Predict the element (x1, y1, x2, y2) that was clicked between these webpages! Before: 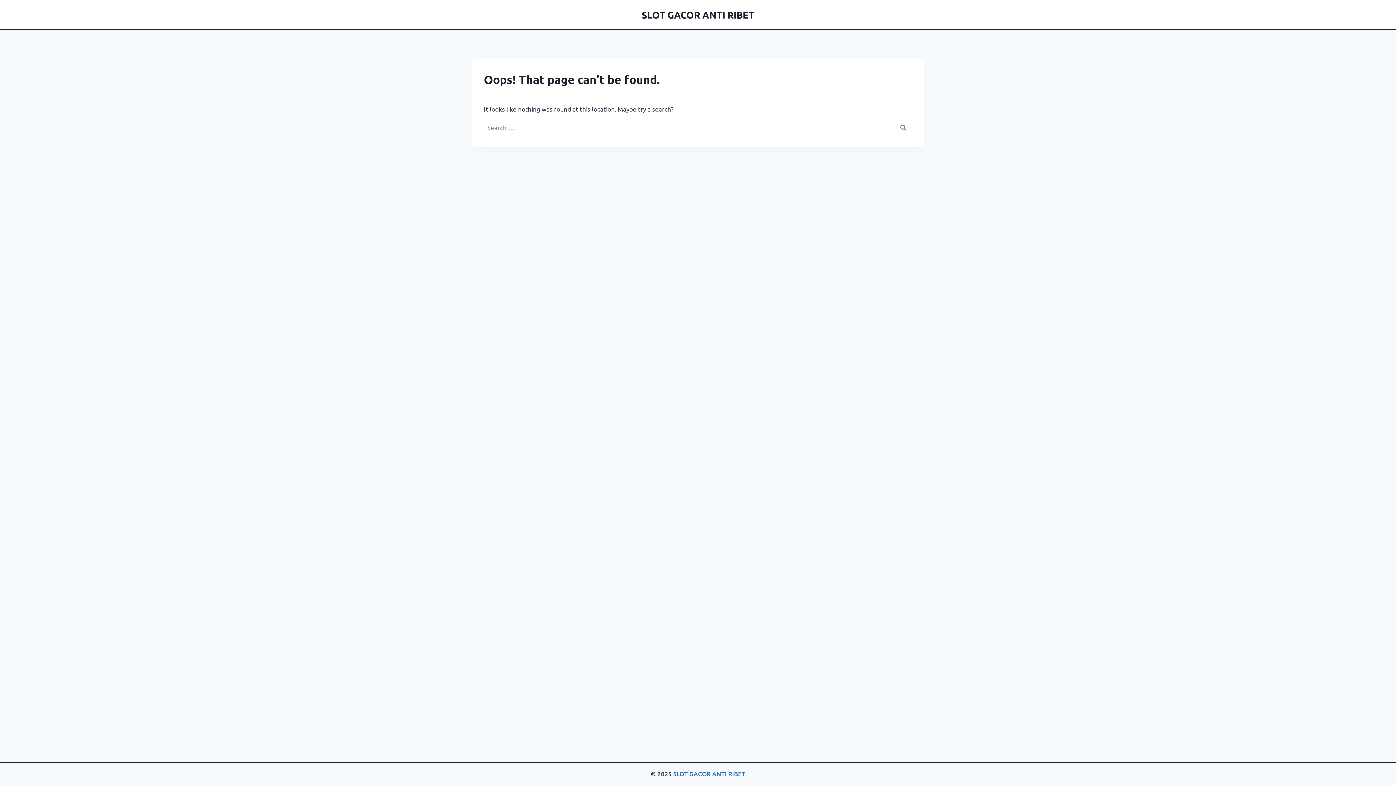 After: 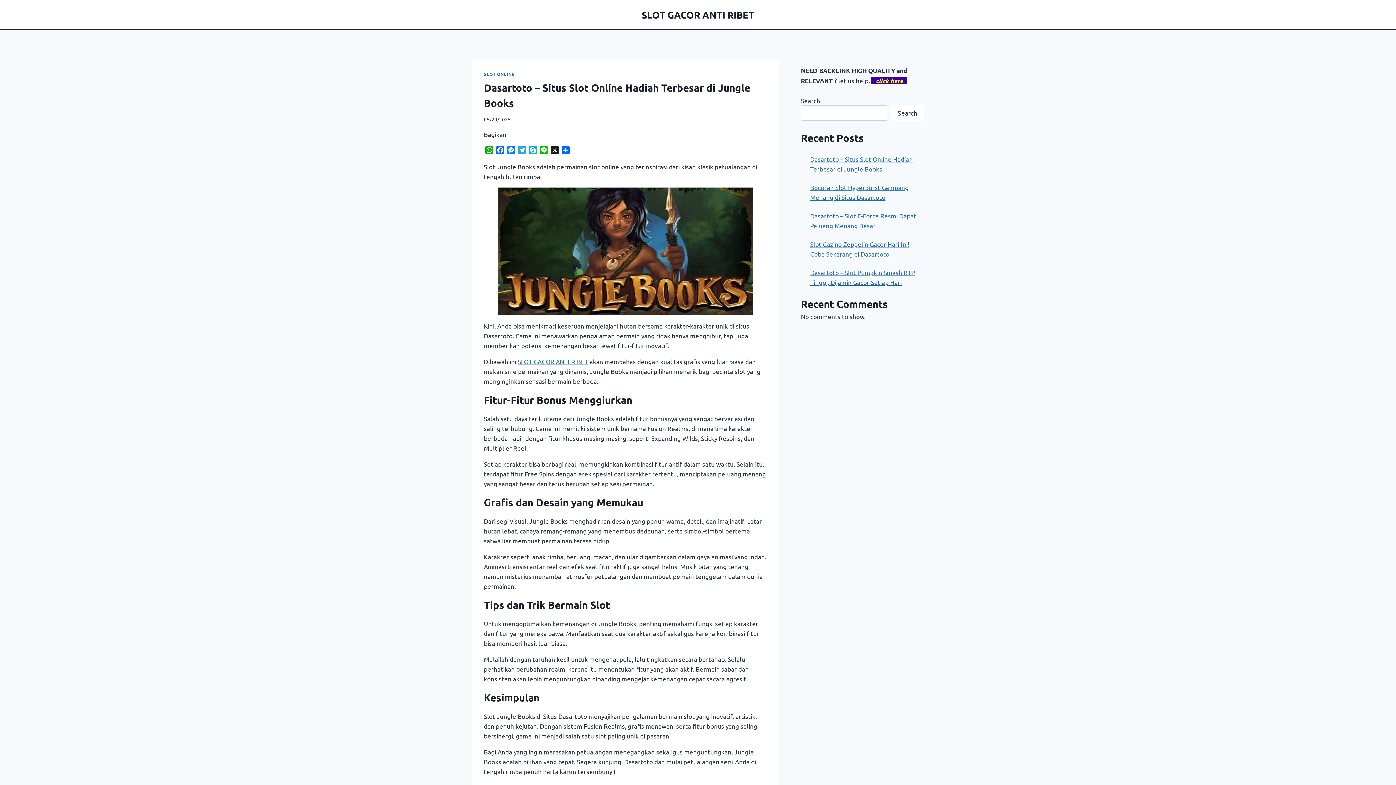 Action: label: SLOT GACOR ANTI RIBET bbox: (641, 8, 754, 20)